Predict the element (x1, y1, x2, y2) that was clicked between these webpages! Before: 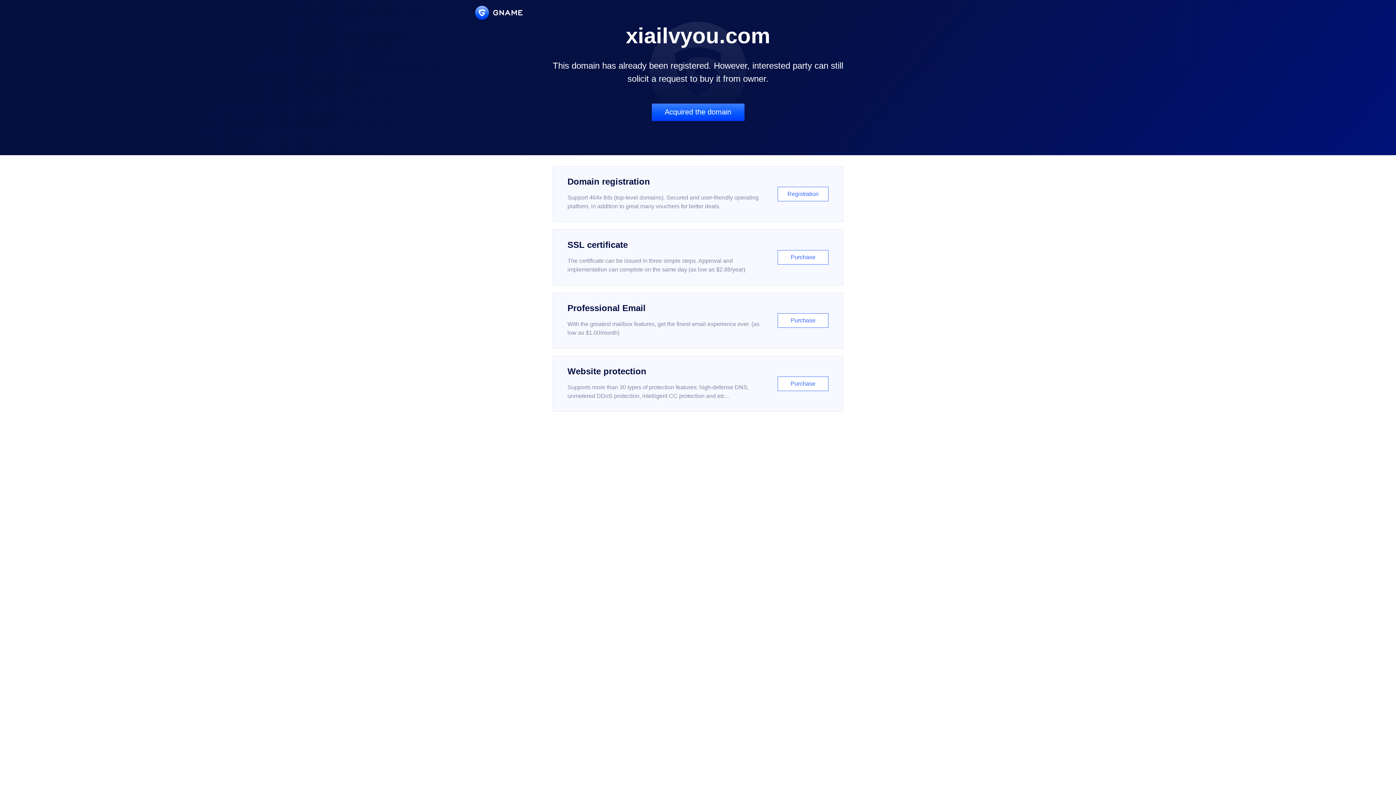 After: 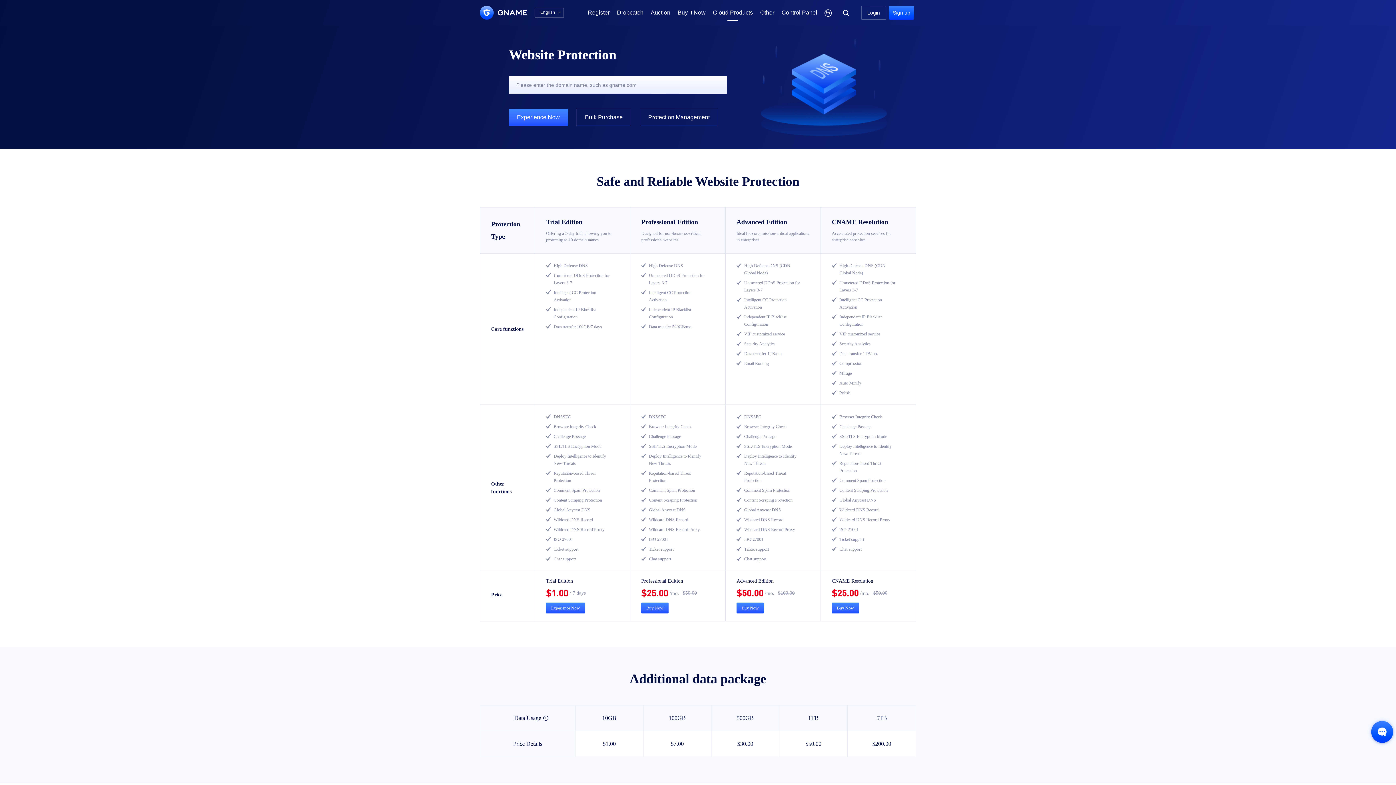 Action: bbox: (552, 356, 843, 412) label: Website protection

Supports more than 30 types of protection features: high-defense DNS, unmetered DDoS protection, intelligent CC protection and etc...

Purchase